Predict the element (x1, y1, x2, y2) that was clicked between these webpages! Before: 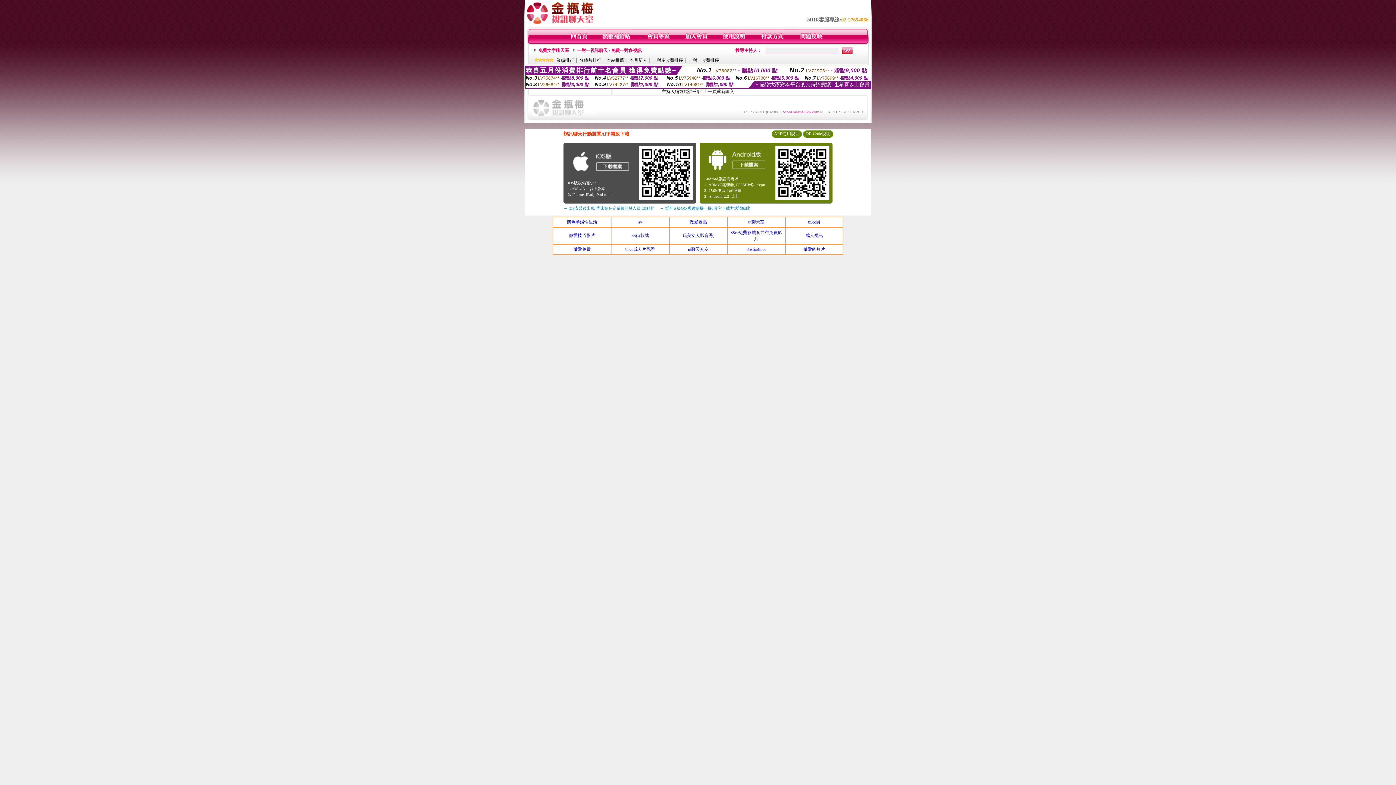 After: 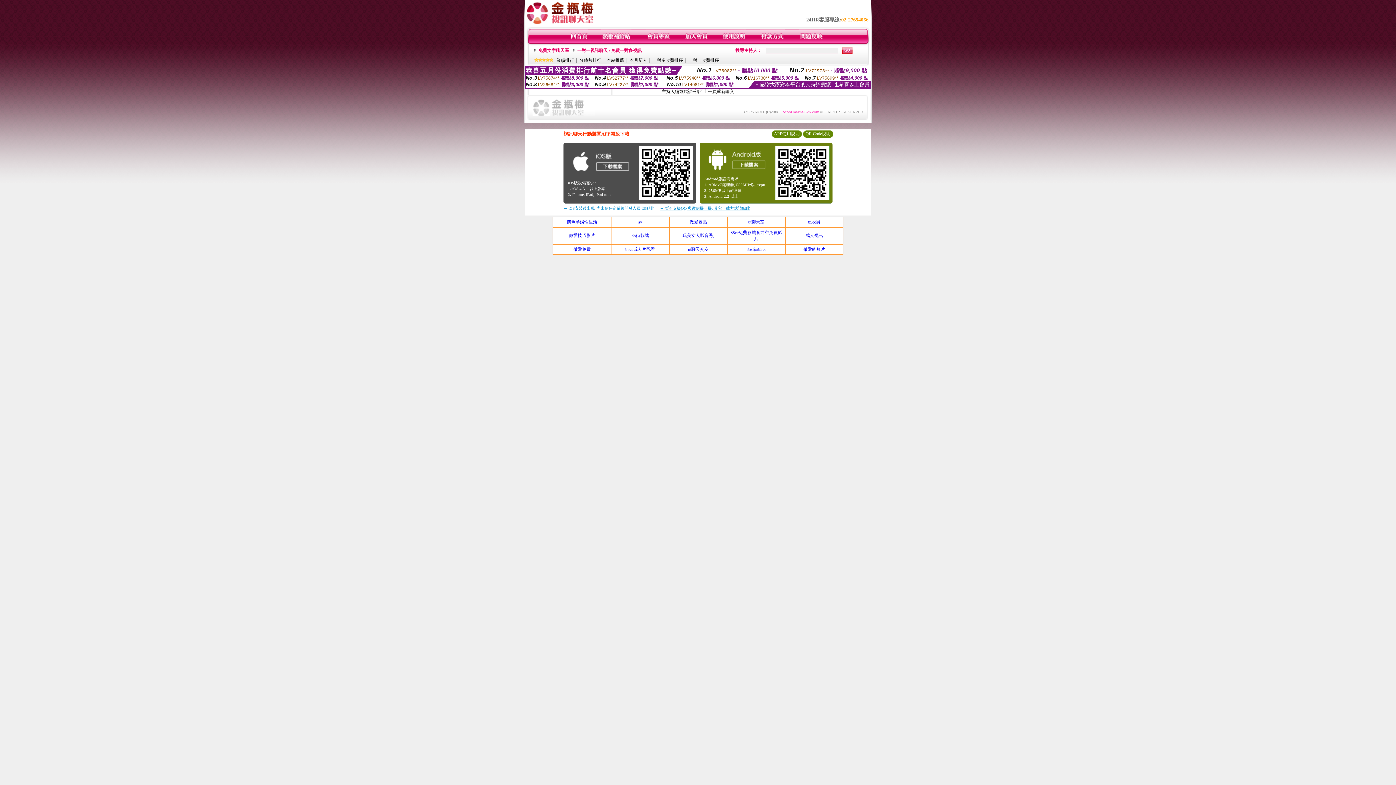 Action: label: → 暫不支援QQ 與微信掃一掃, 其它下載方式請點此 bbox: (660, 206, 750, 210)